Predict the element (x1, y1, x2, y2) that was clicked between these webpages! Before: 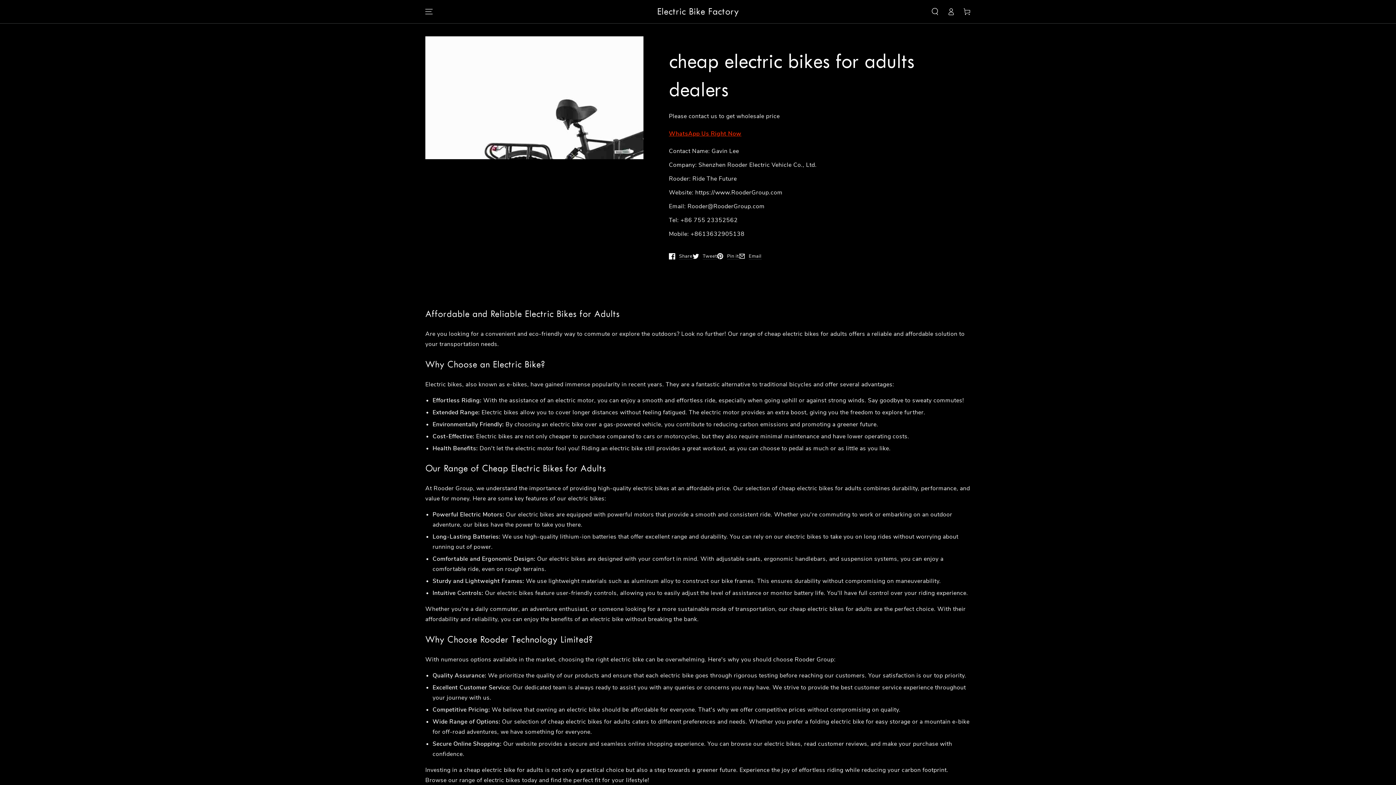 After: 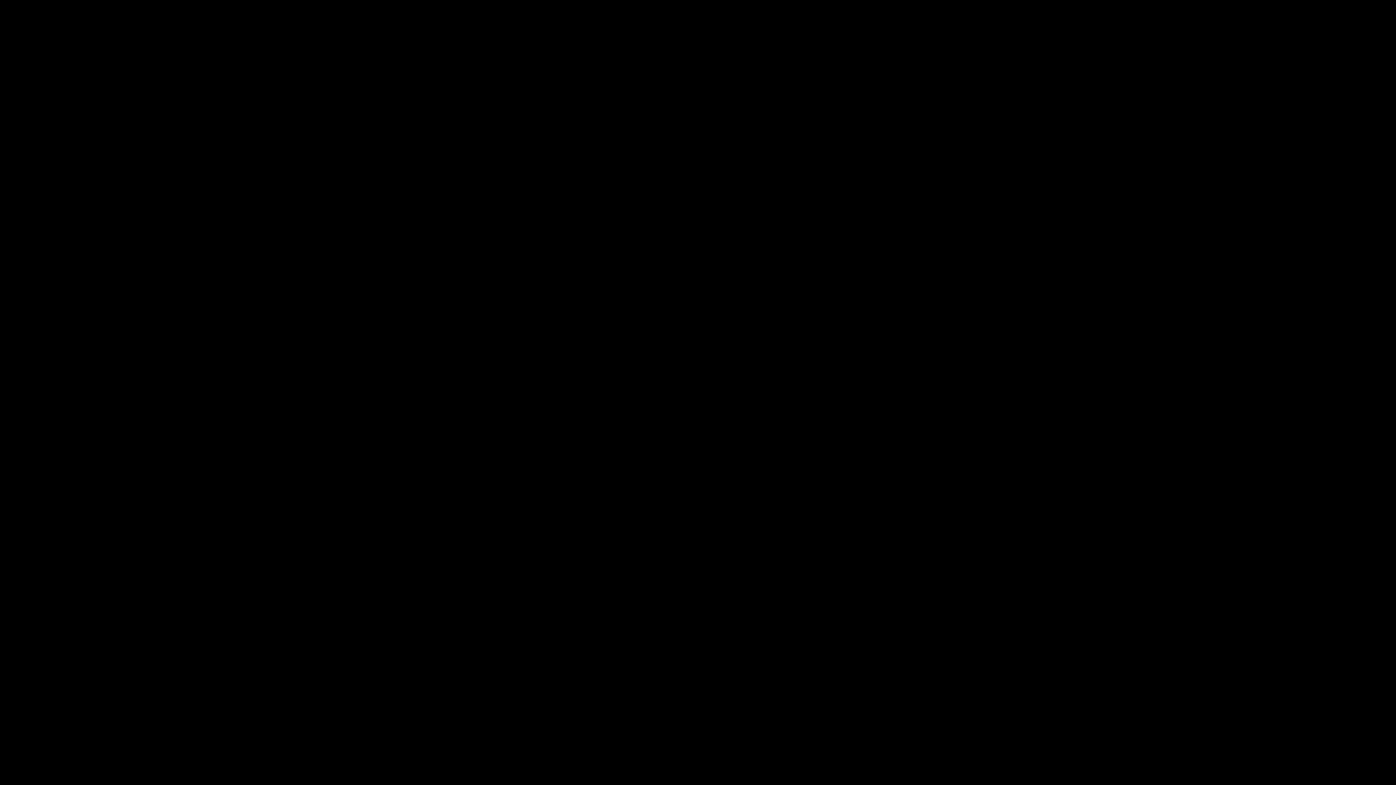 Action: bbox: (738, 248, 761, 264) label: Email
Opens in a new window.